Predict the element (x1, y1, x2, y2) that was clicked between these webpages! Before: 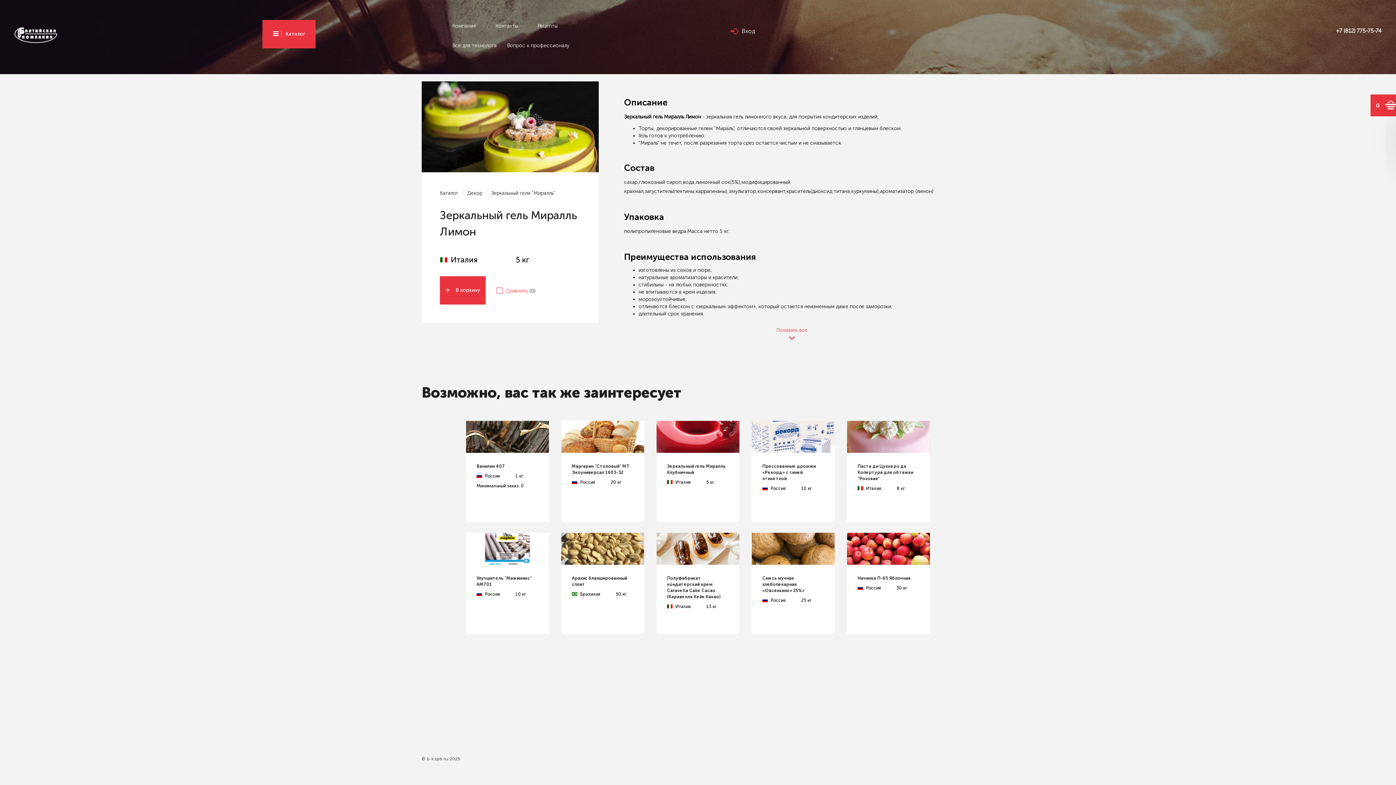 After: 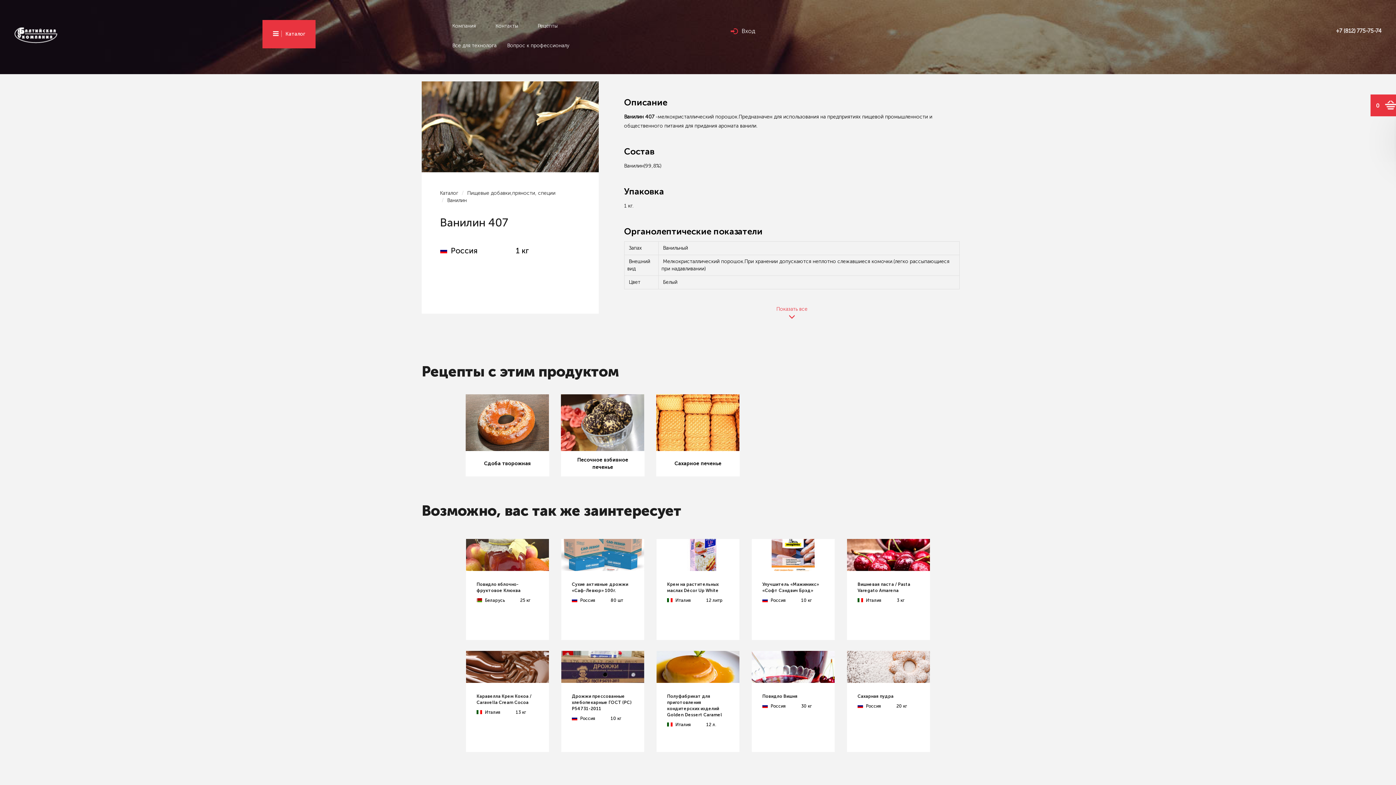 Action: bbox: (466, 421, 556, 511)